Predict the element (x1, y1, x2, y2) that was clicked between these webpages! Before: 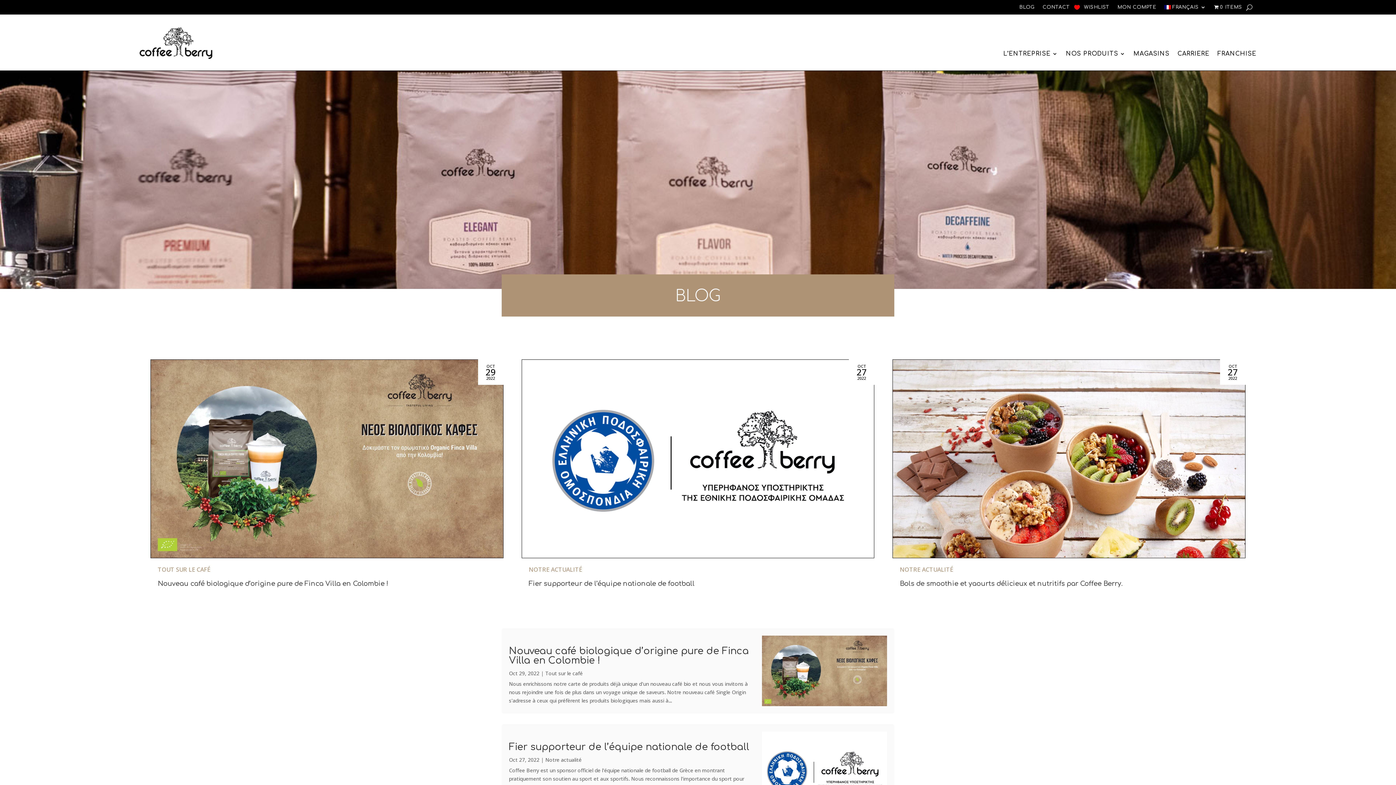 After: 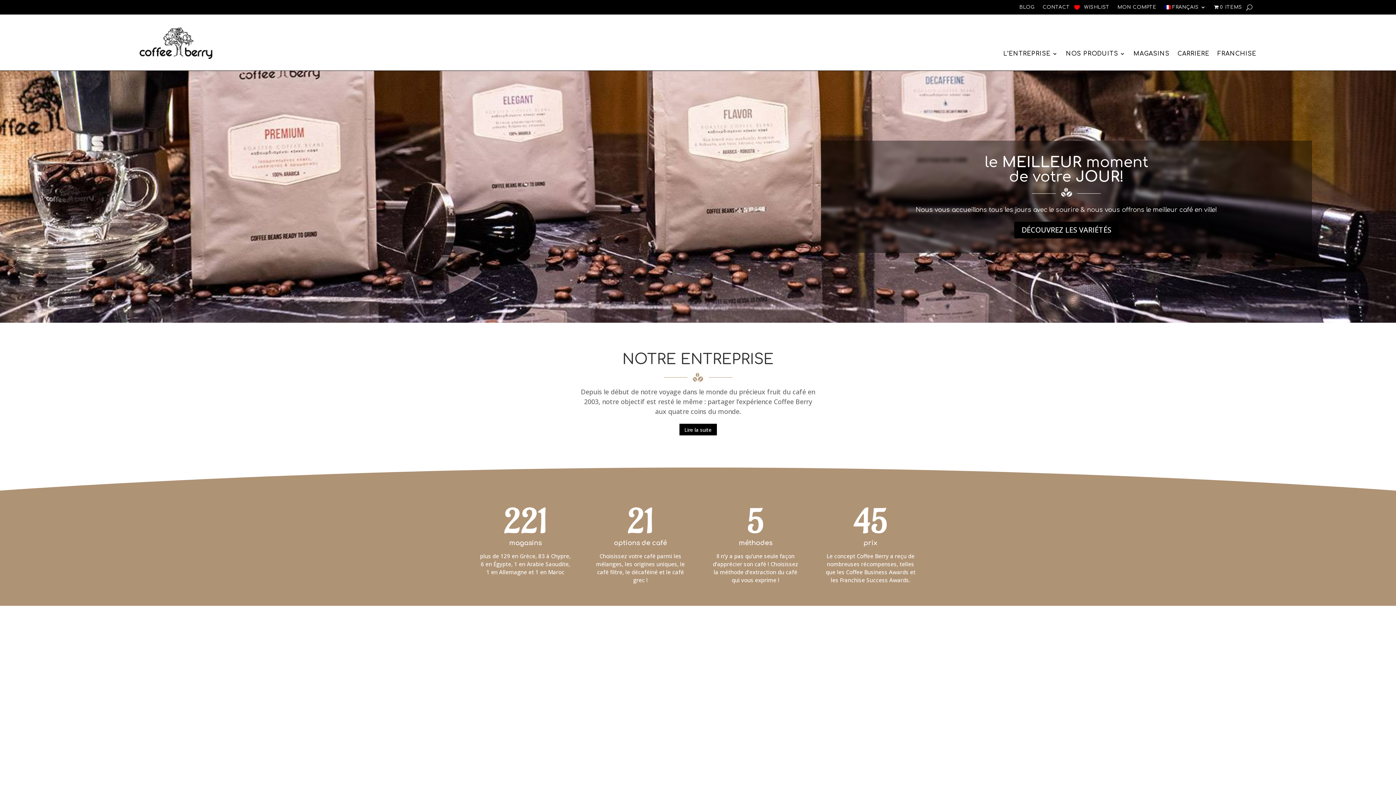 Action: bbox: (139, 27, 212, 58)